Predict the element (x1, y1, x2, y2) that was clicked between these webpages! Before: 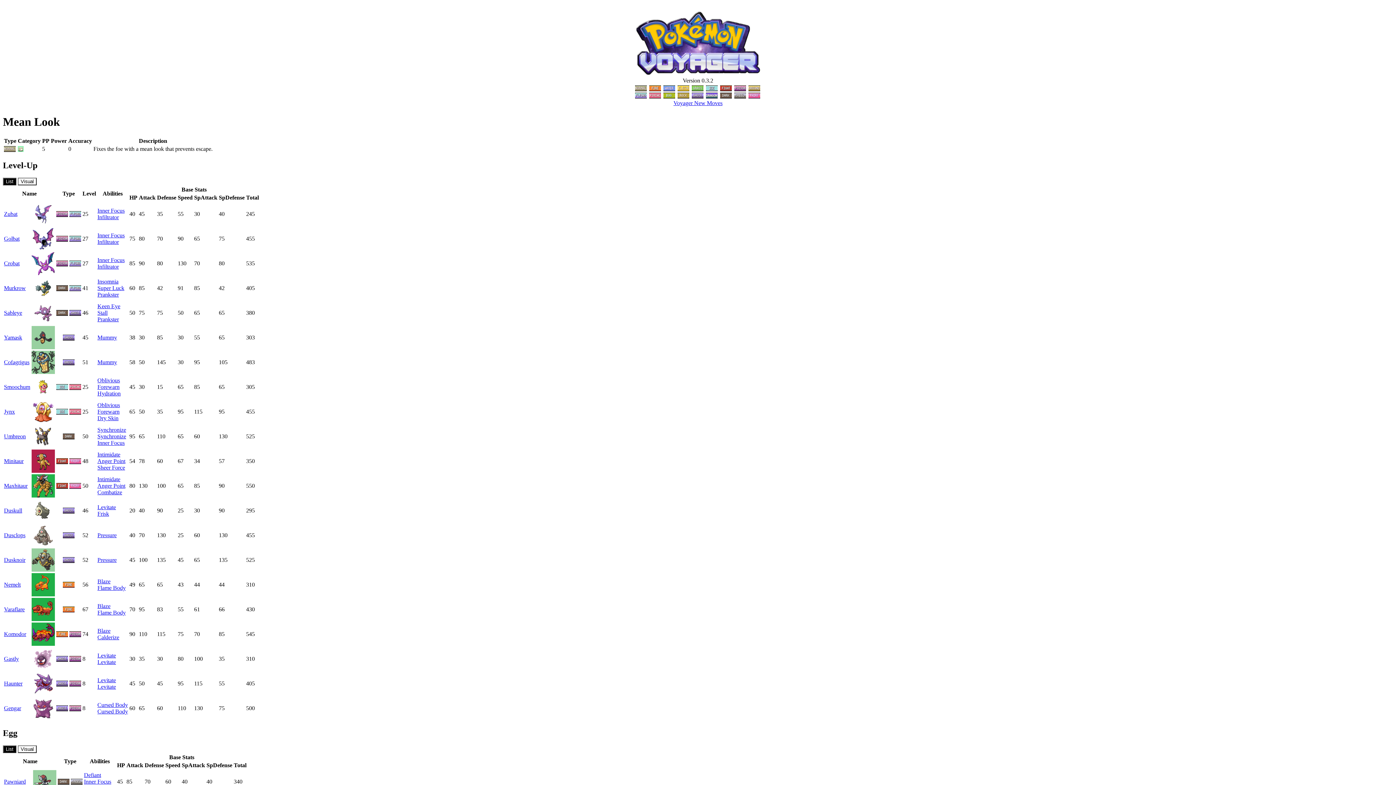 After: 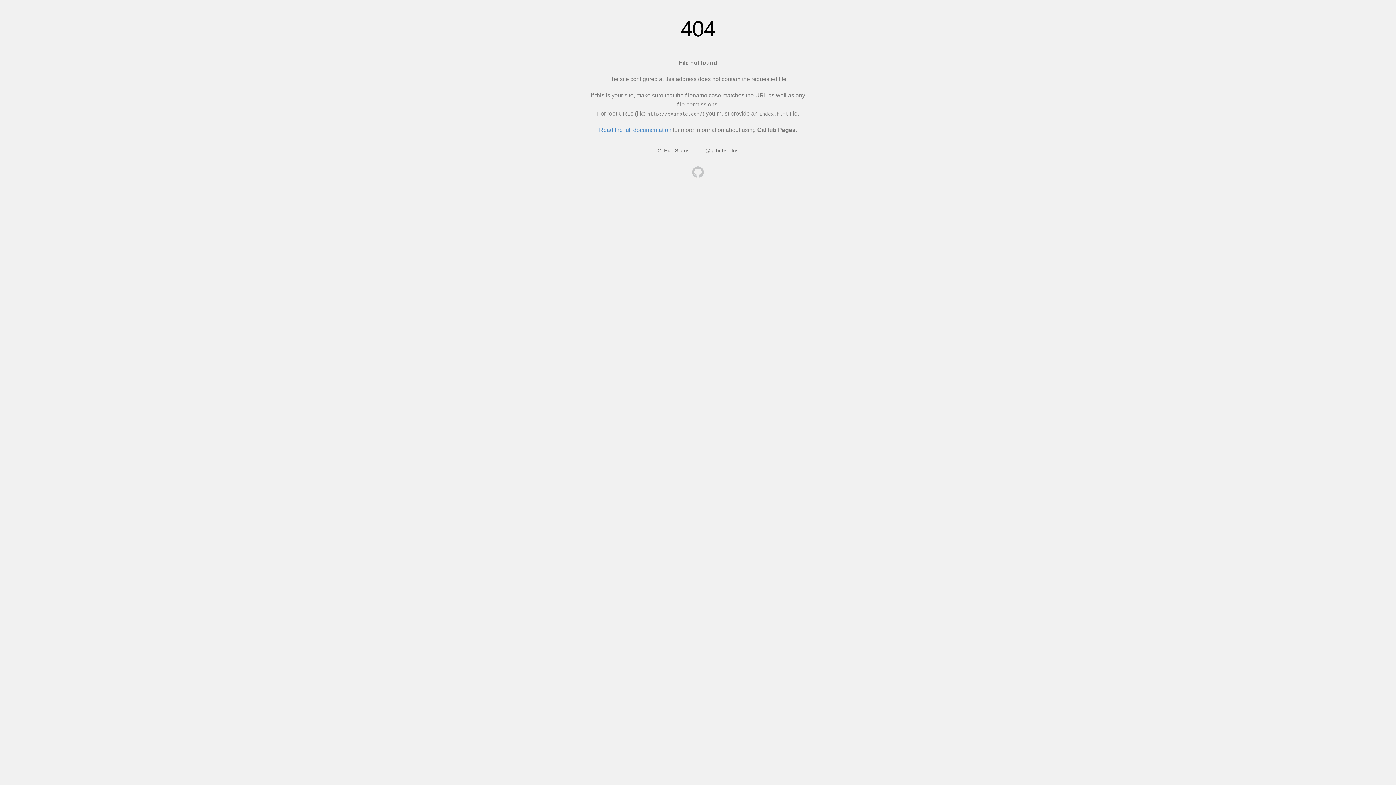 Action: bbox: (62, 558, 74, 564)